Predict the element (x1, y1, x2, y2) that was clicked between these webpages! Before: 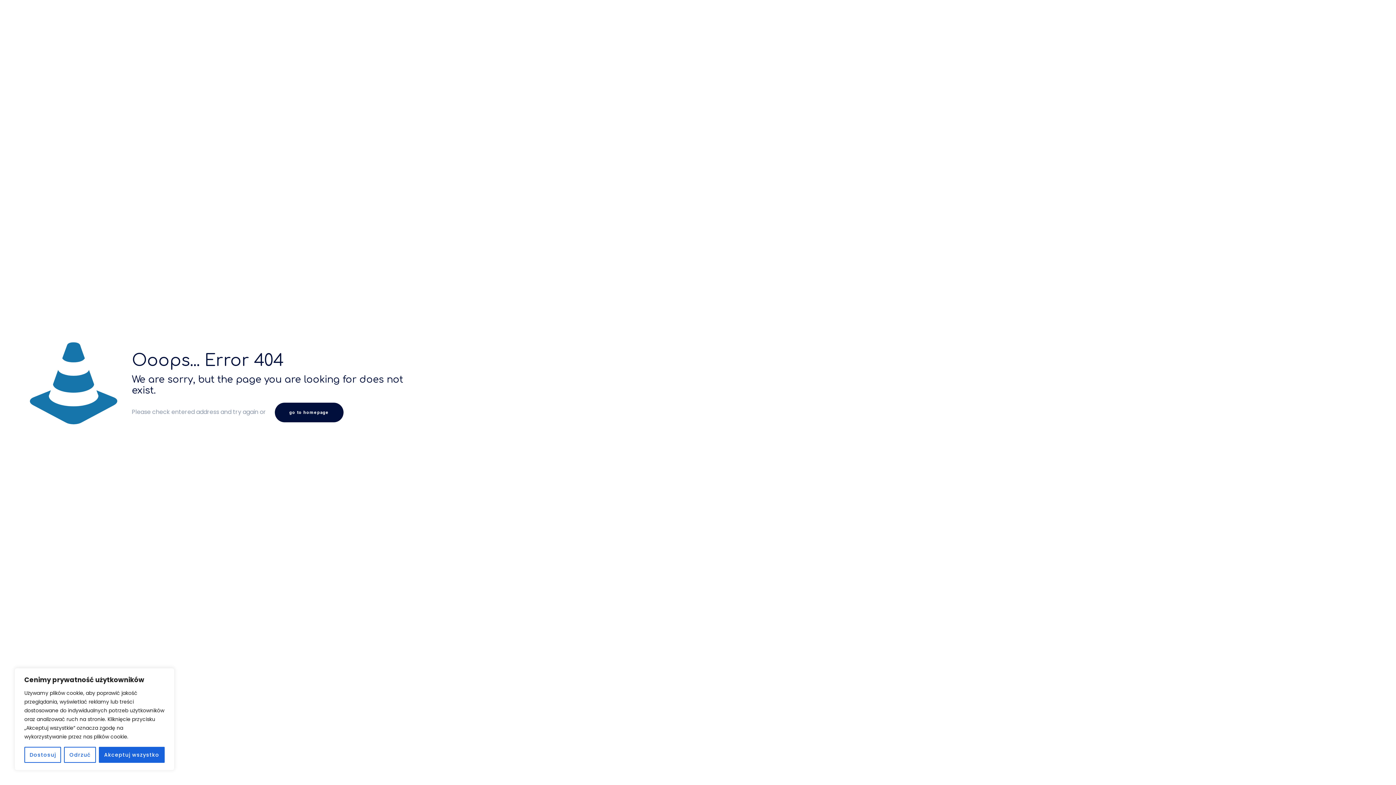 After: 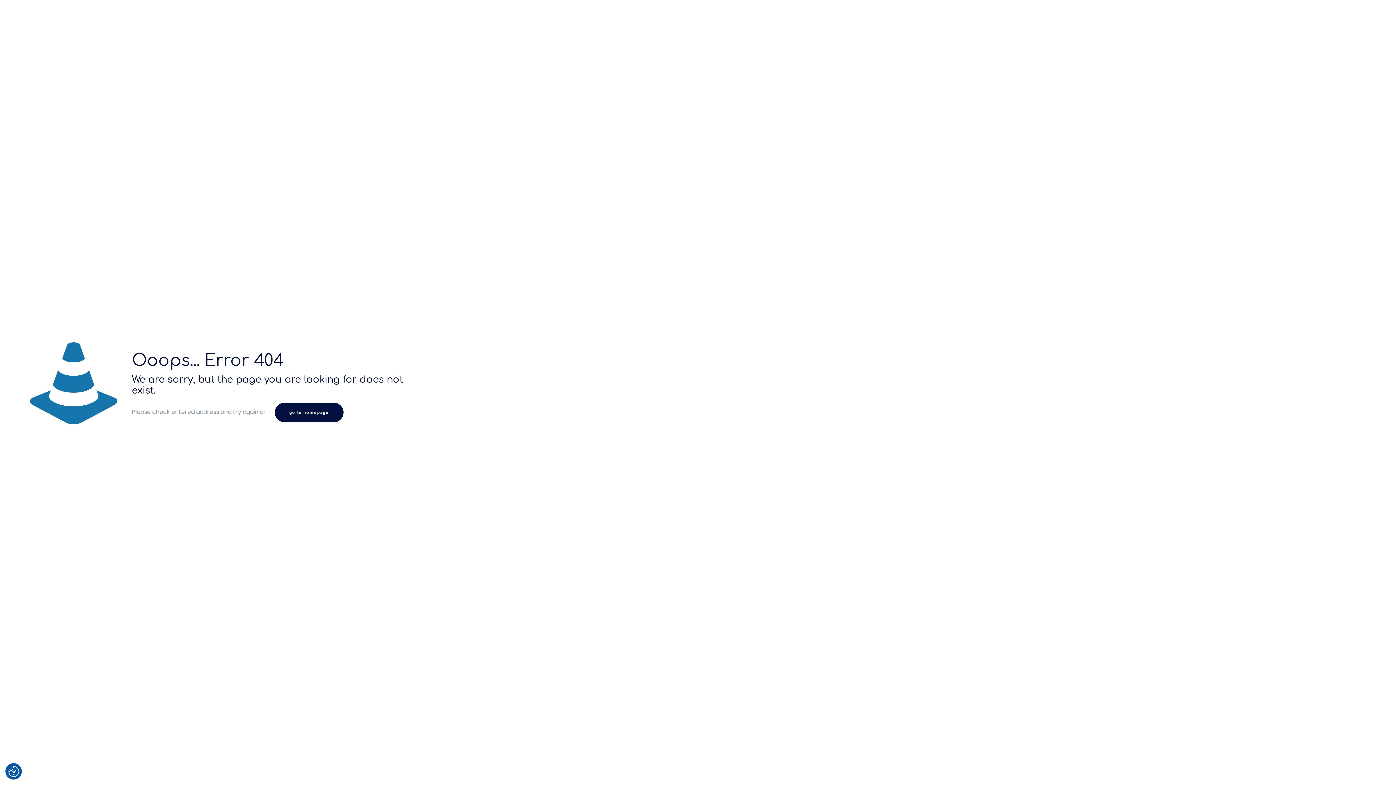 Action: bbox: (64, 747, 95, 763) label: Odrzuć